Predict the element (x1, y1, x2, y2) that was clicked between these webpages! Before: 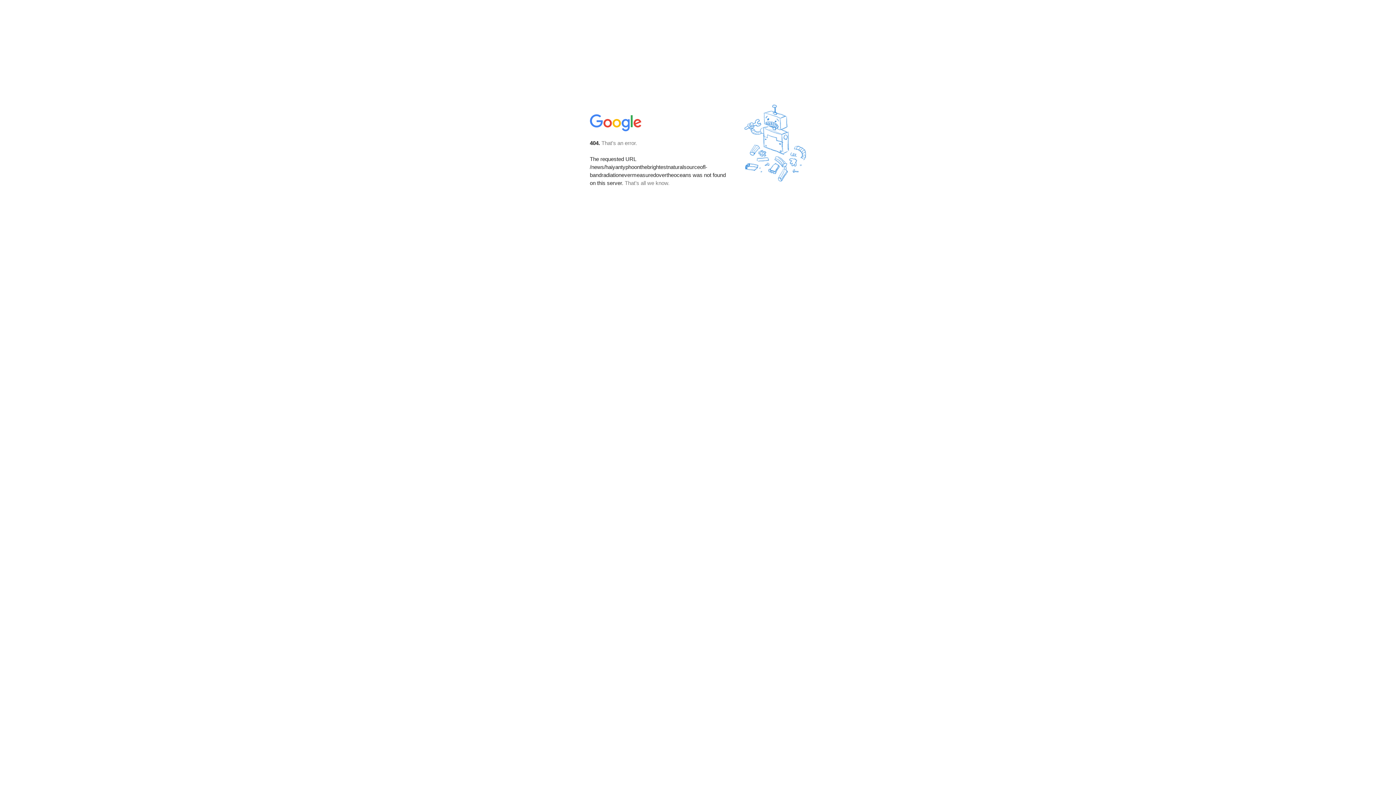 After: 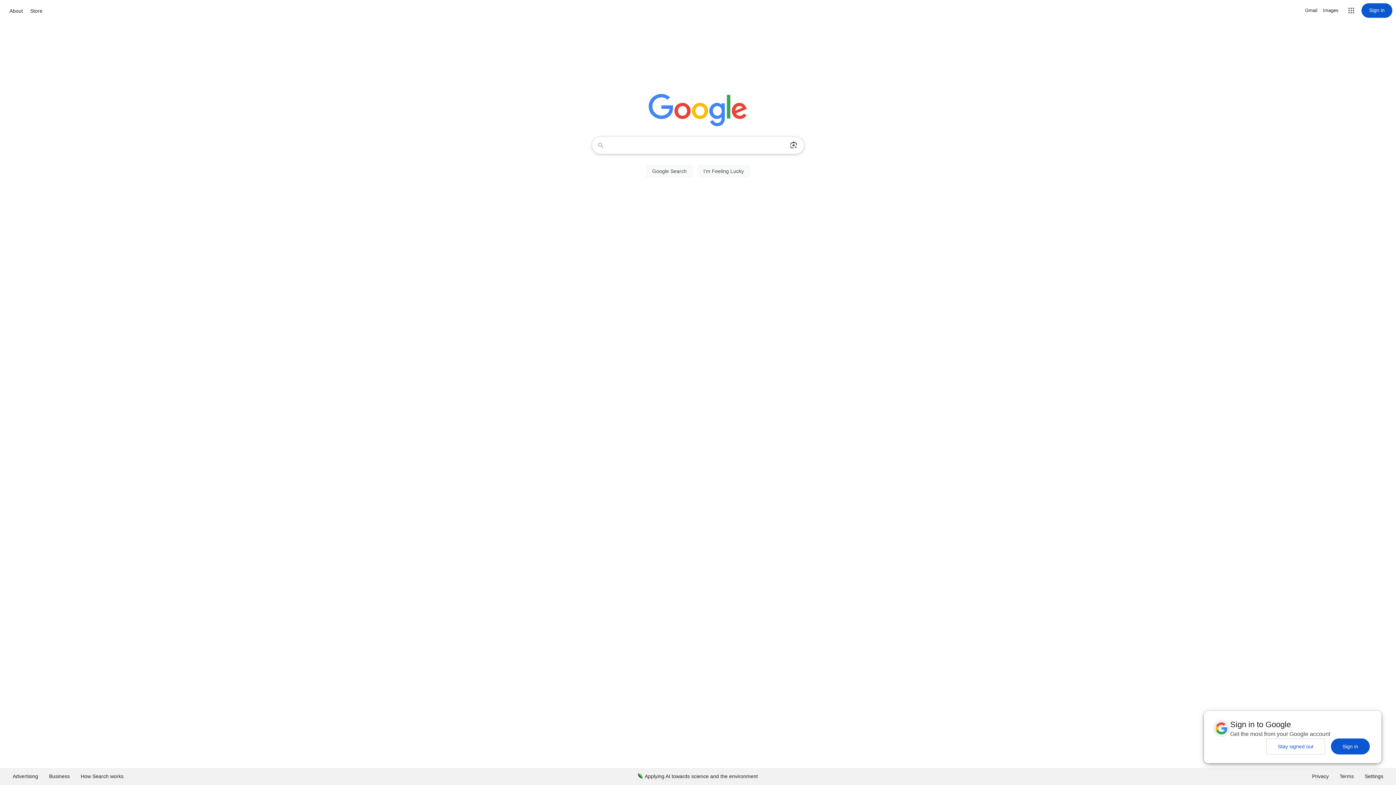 Action: bbox: (590, 127, 642, 134)